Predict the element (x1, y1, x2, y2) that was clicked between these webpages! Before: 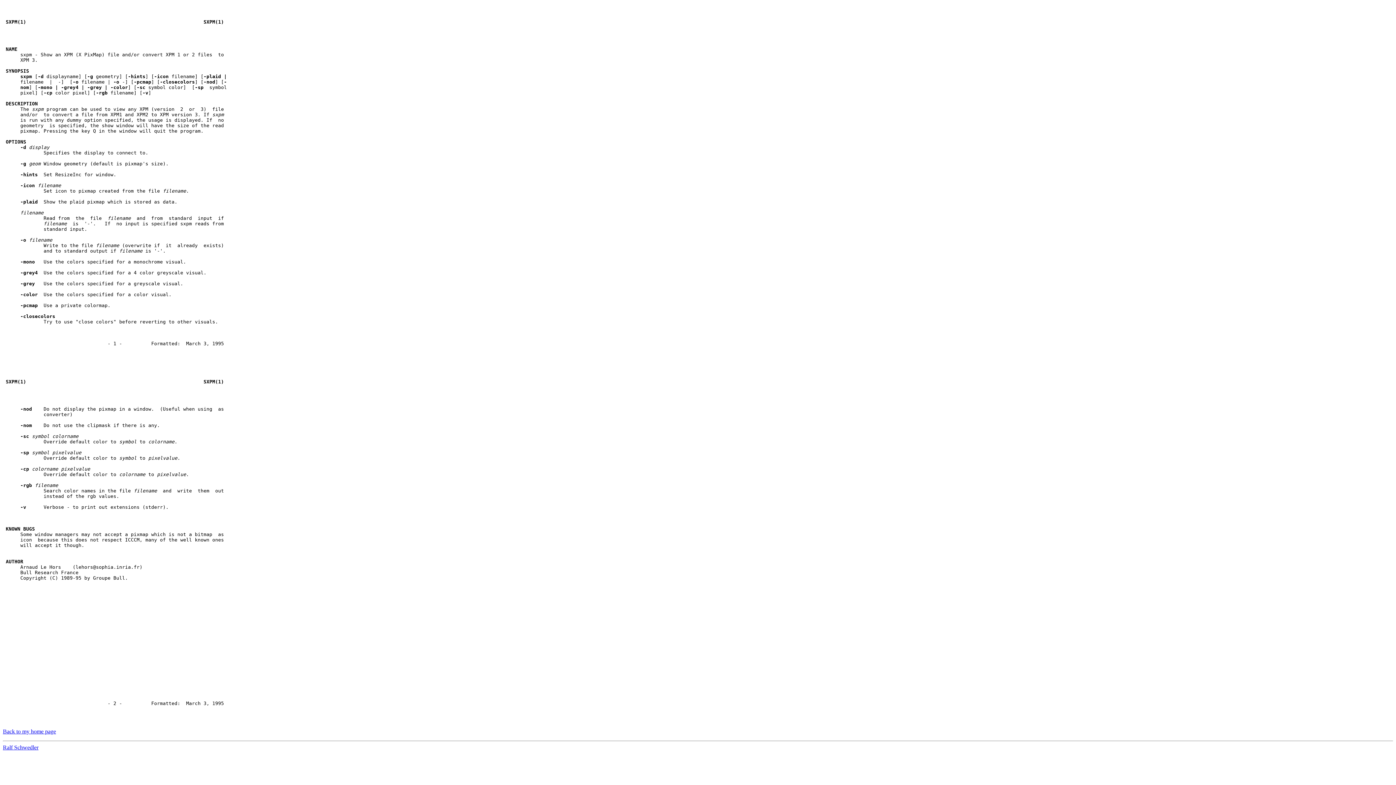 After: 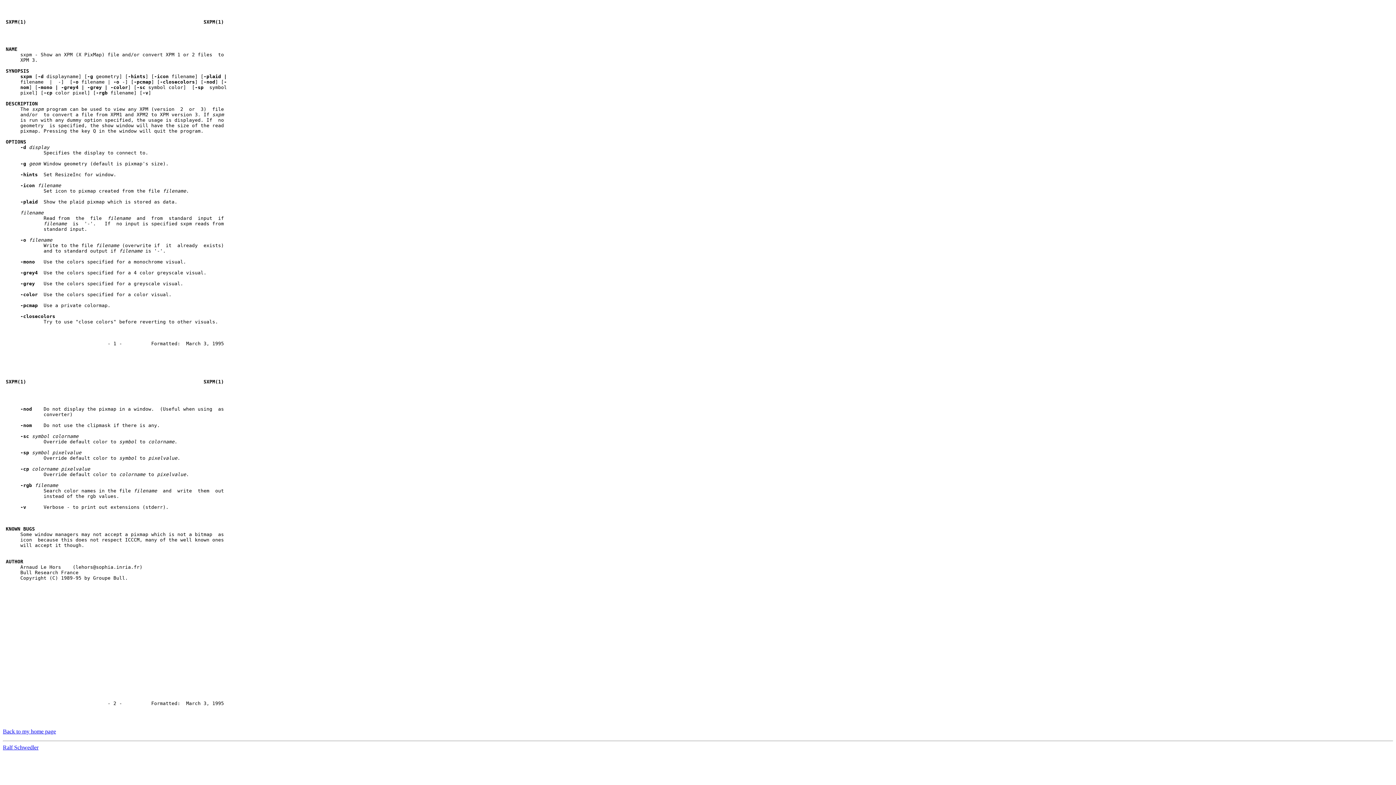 Action: bbox: (2, 744, 38, 750) label: Ralf Schwedler